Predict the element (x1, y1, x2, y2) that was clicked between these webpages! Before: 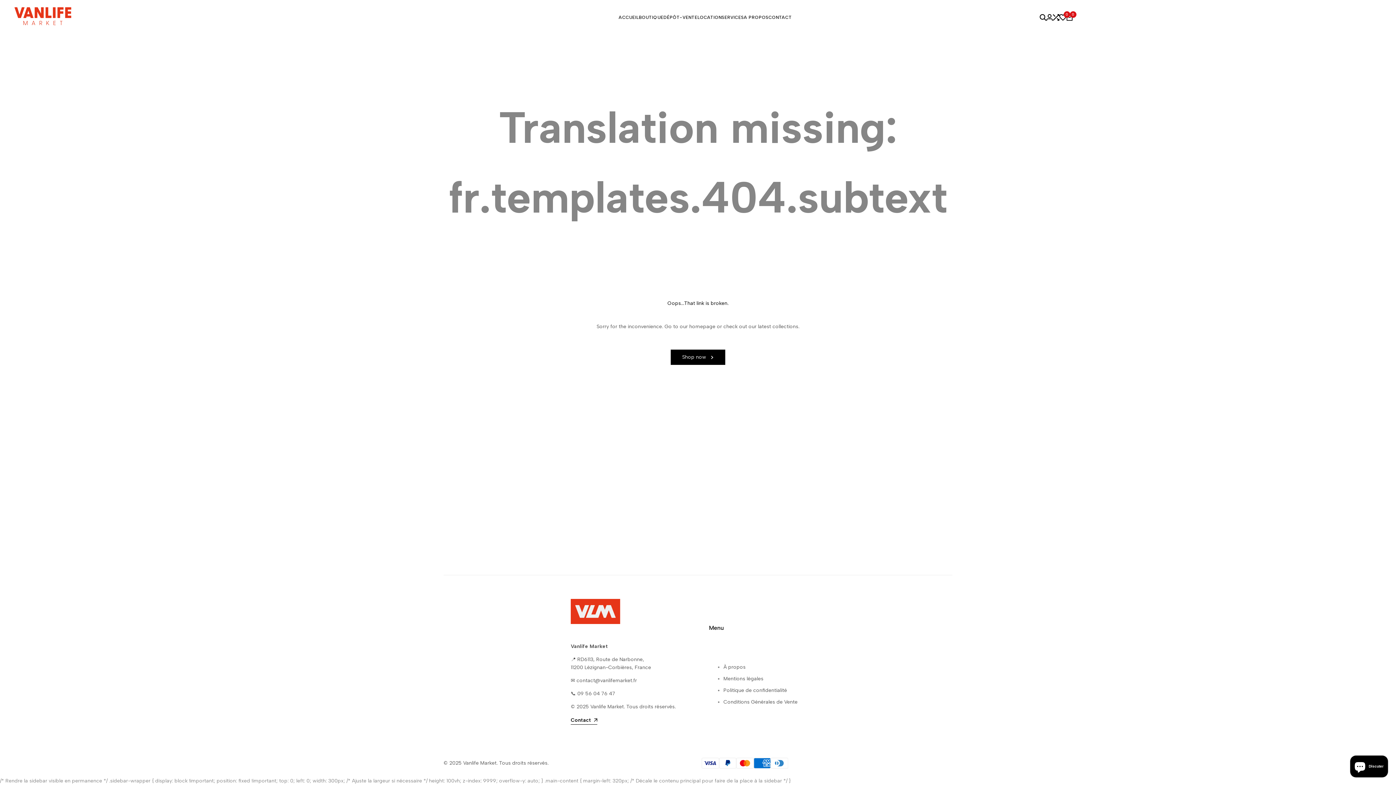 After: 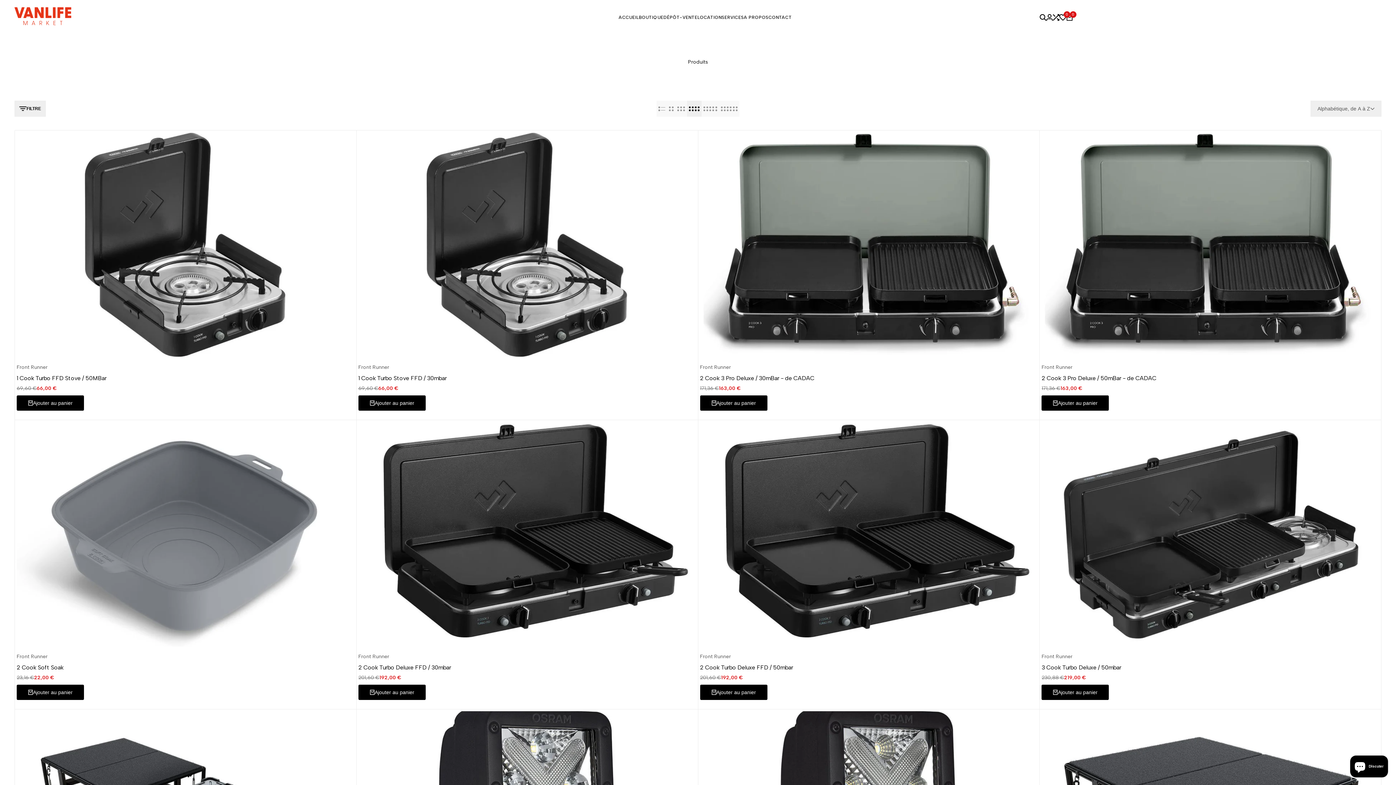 Action: bbox: (671, 349, 725, 365) label: Shop now